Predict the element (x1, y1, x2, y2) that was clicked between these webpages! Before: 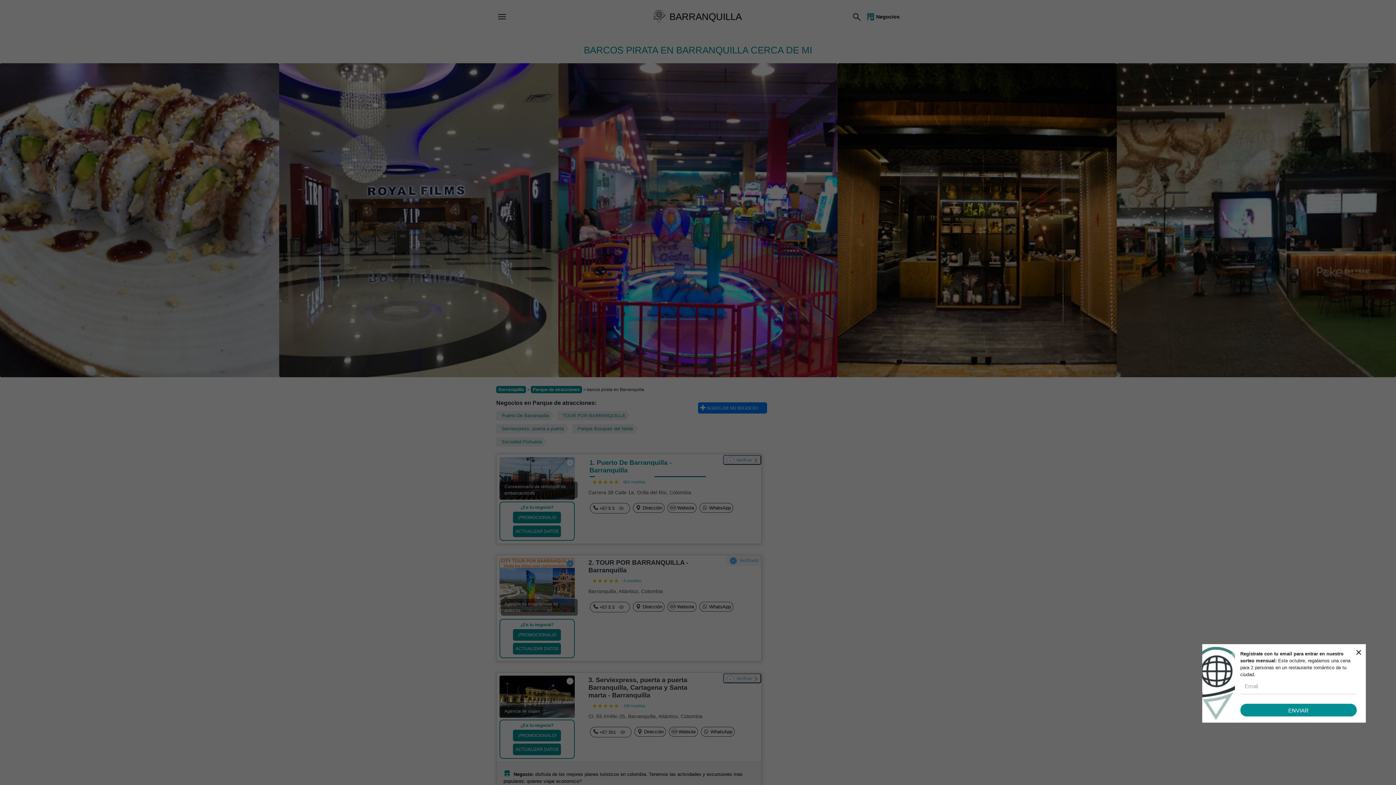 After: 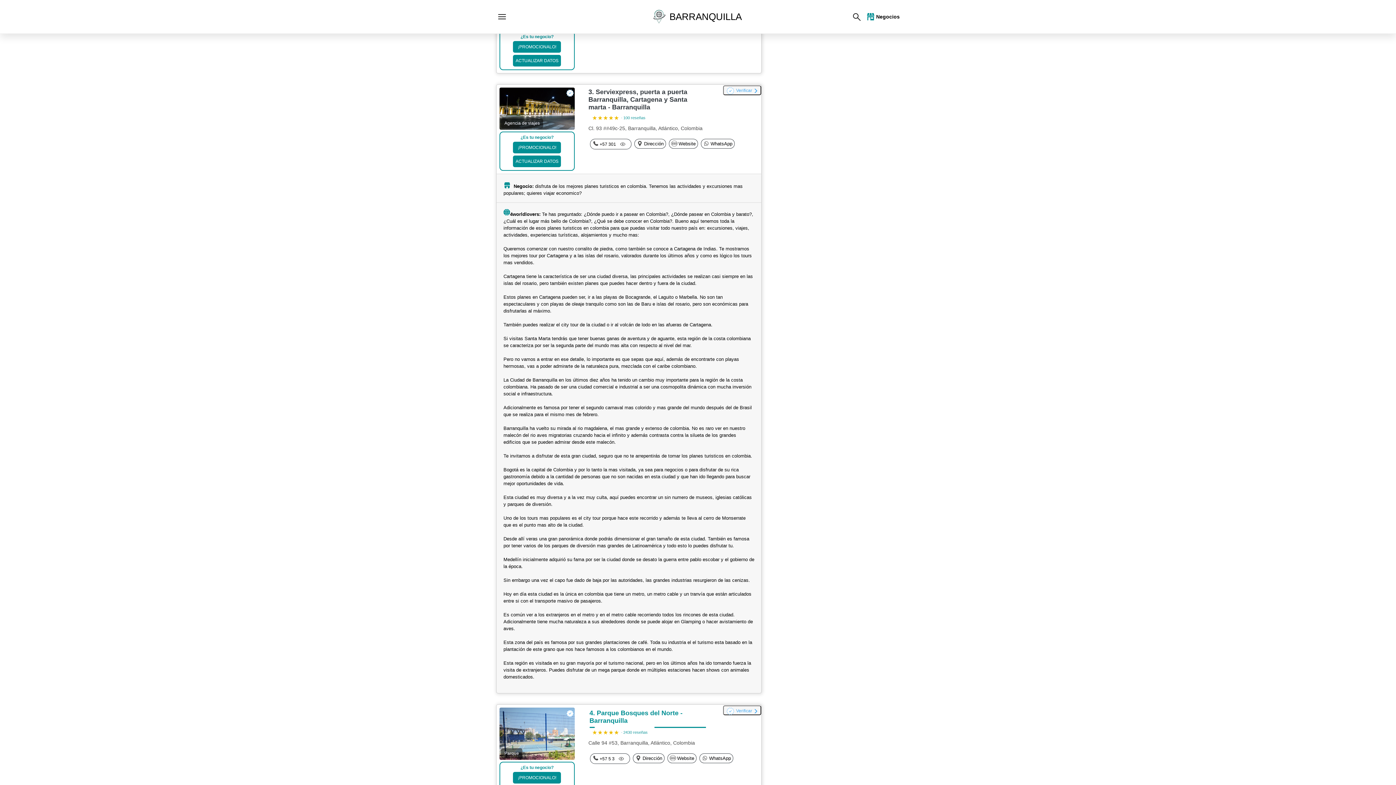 Action: bbox: (557, 411, 630, 420) label: TOUR POR BARRANQUILLA